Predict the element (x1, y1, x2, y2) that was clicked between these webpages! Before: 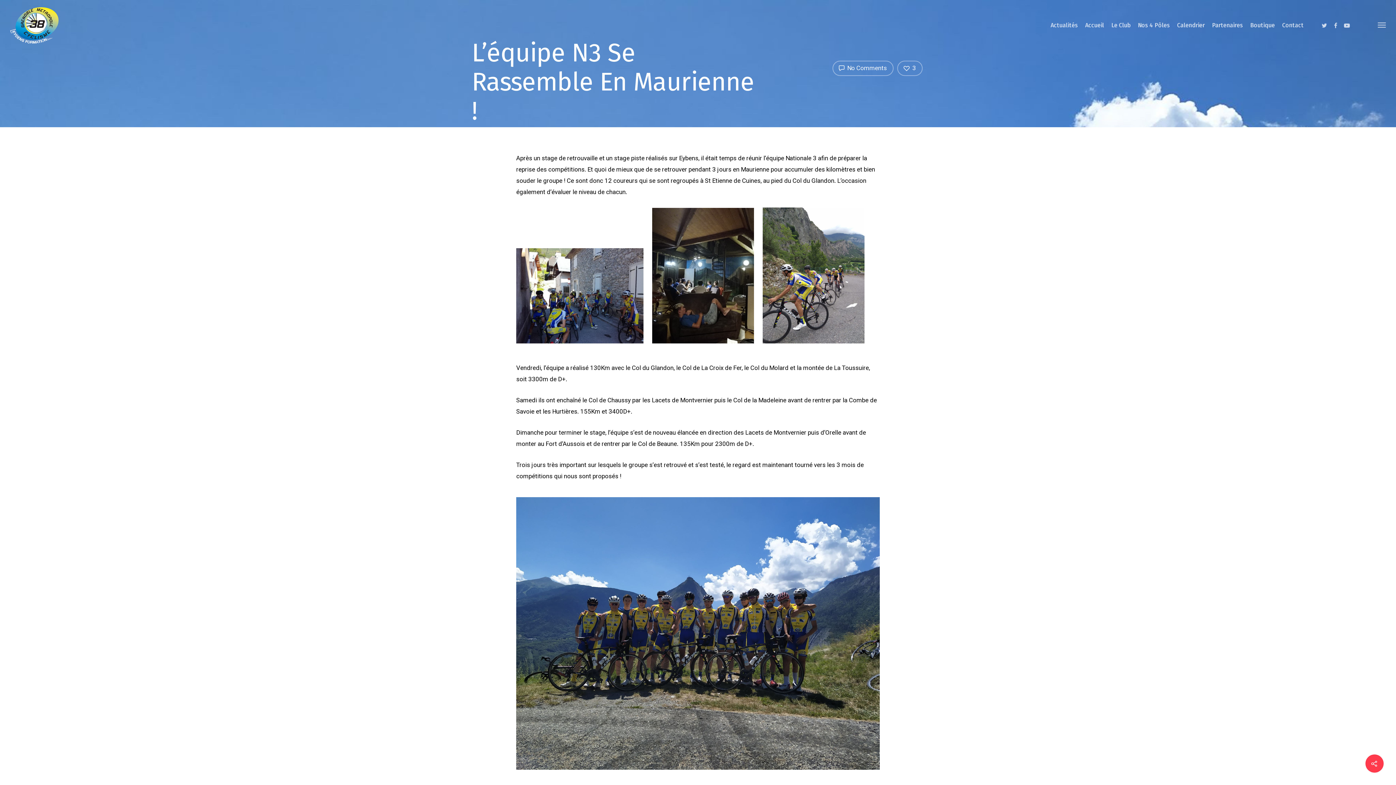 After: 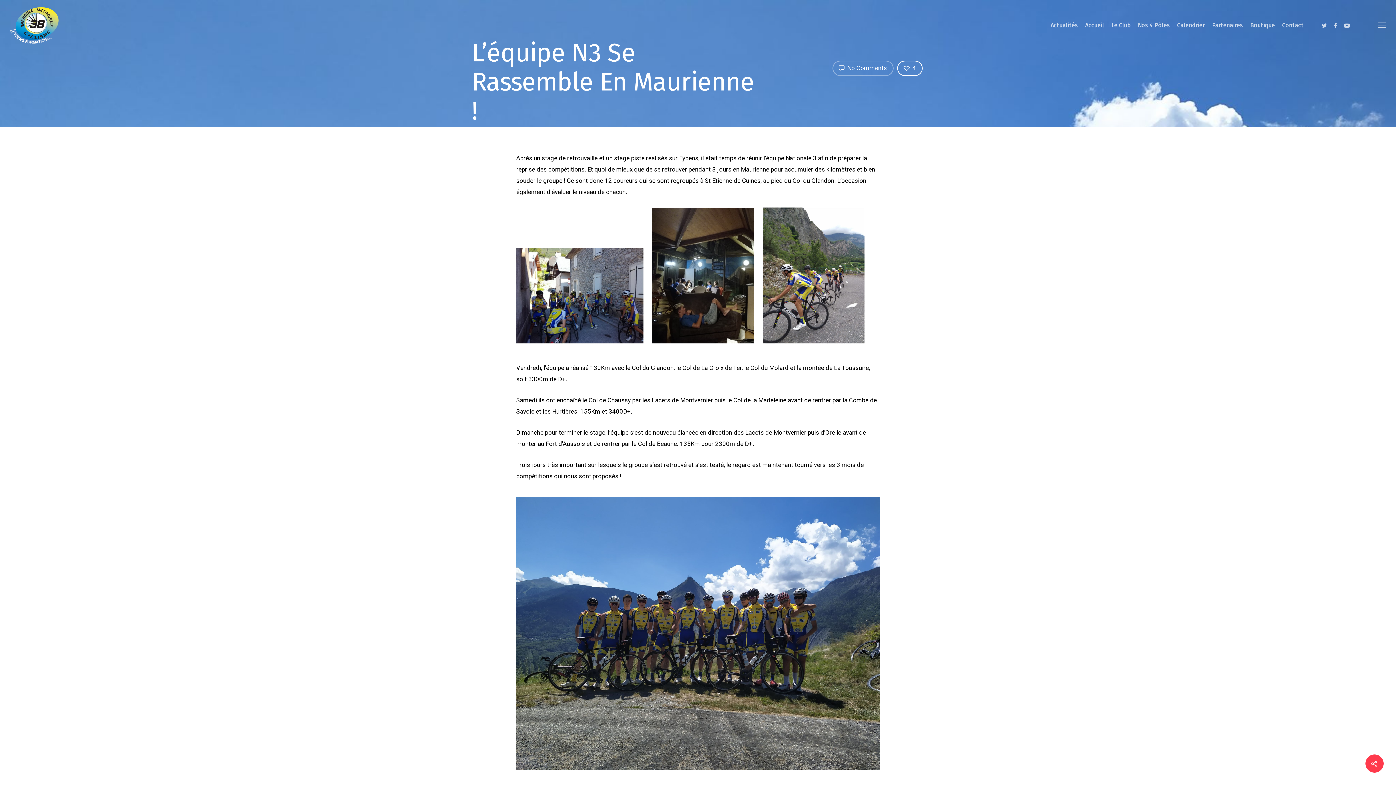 Action: bbox: (897, 60, 922, 76) label: 3